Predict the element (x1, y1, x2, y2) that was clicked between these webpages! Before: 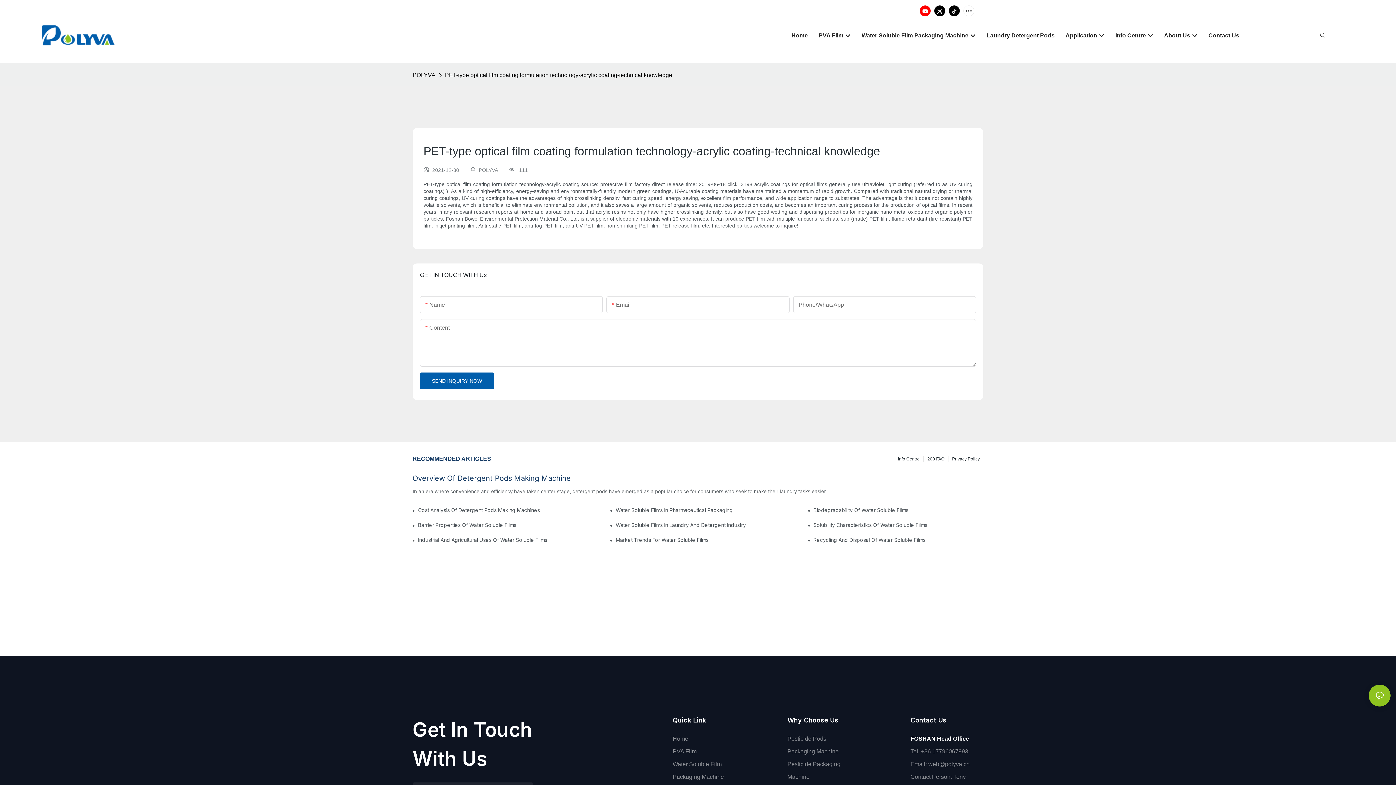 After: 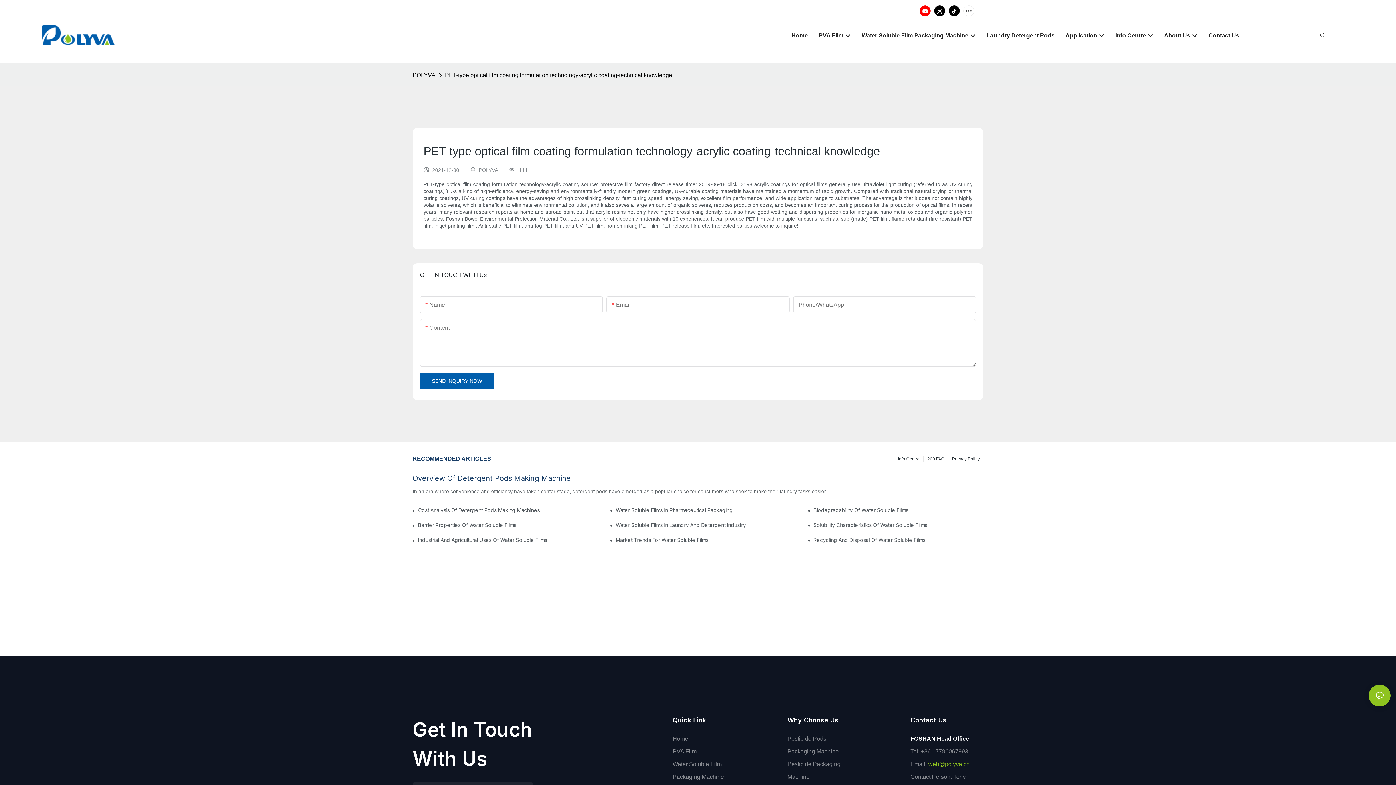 Action: bbox: (928, 761, 969, 767) label: web@polyva.cn